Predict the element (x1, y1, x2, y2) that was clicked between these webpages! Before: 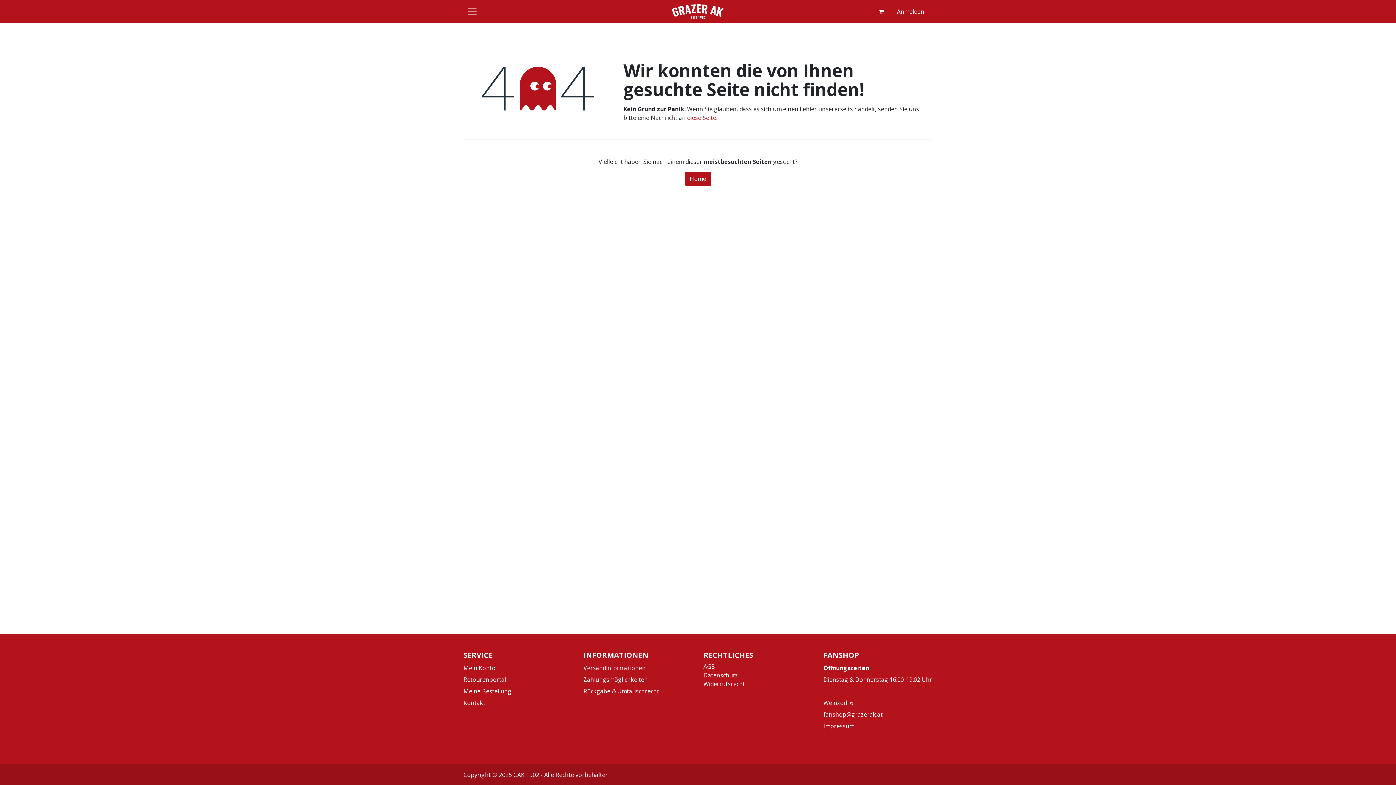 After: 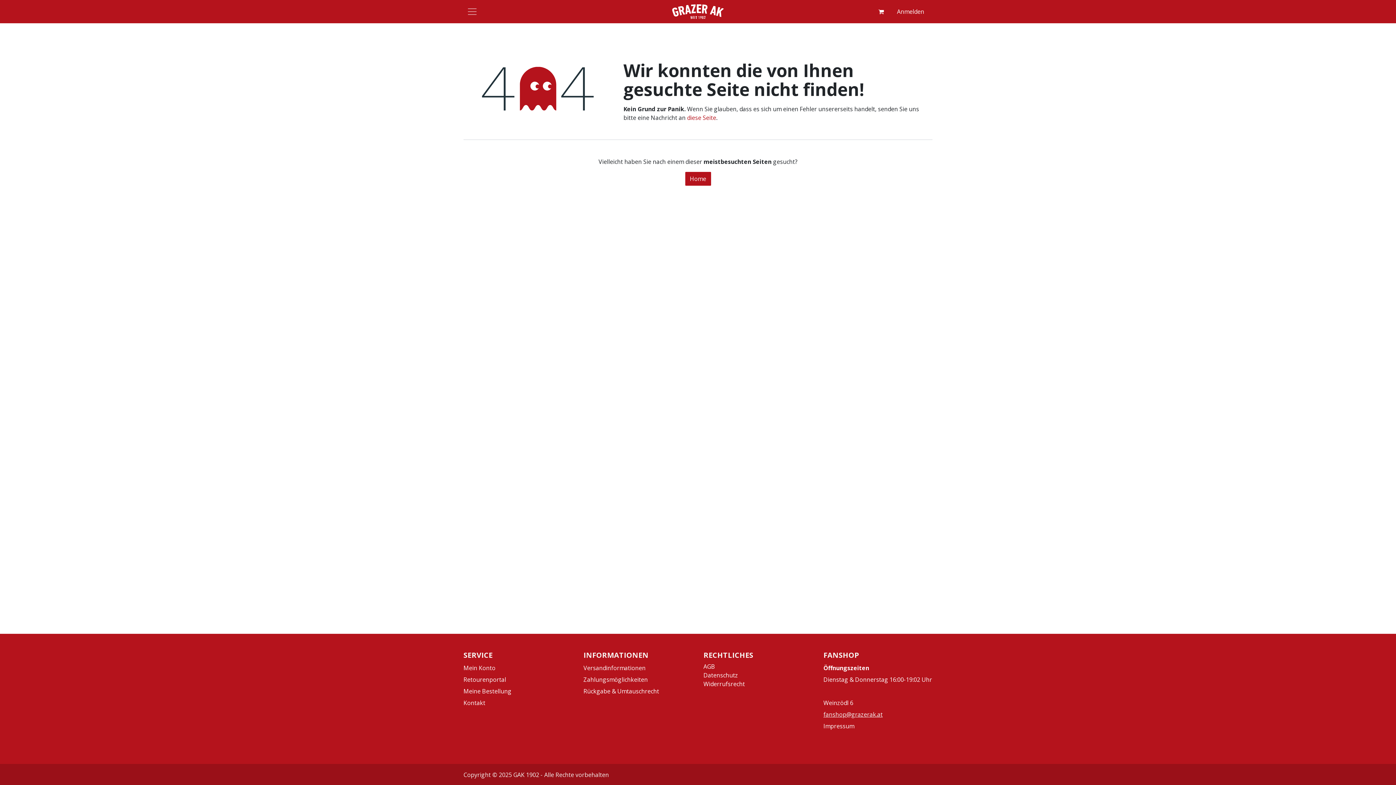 Action: bbox: (823, 711, 882, 719) label: fanshop@grazerak.at